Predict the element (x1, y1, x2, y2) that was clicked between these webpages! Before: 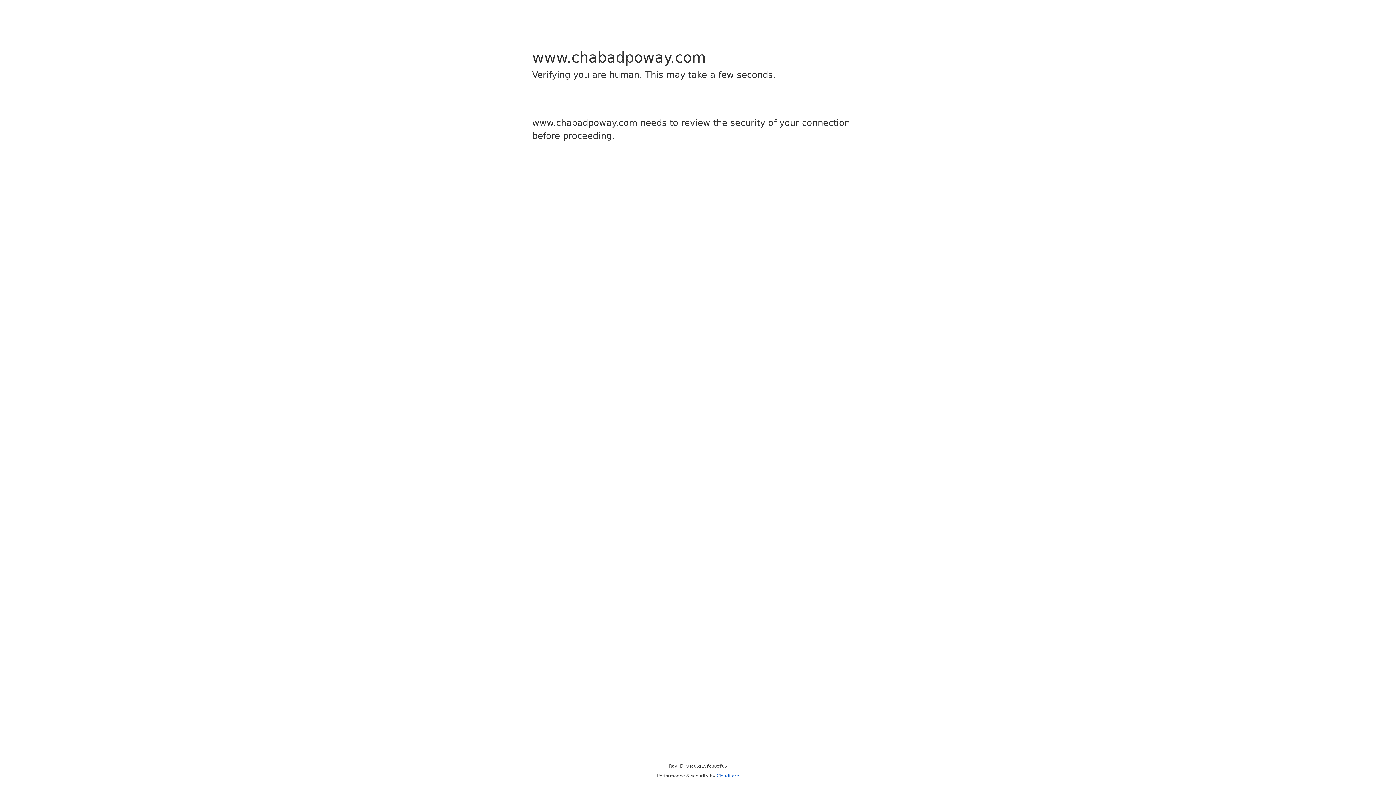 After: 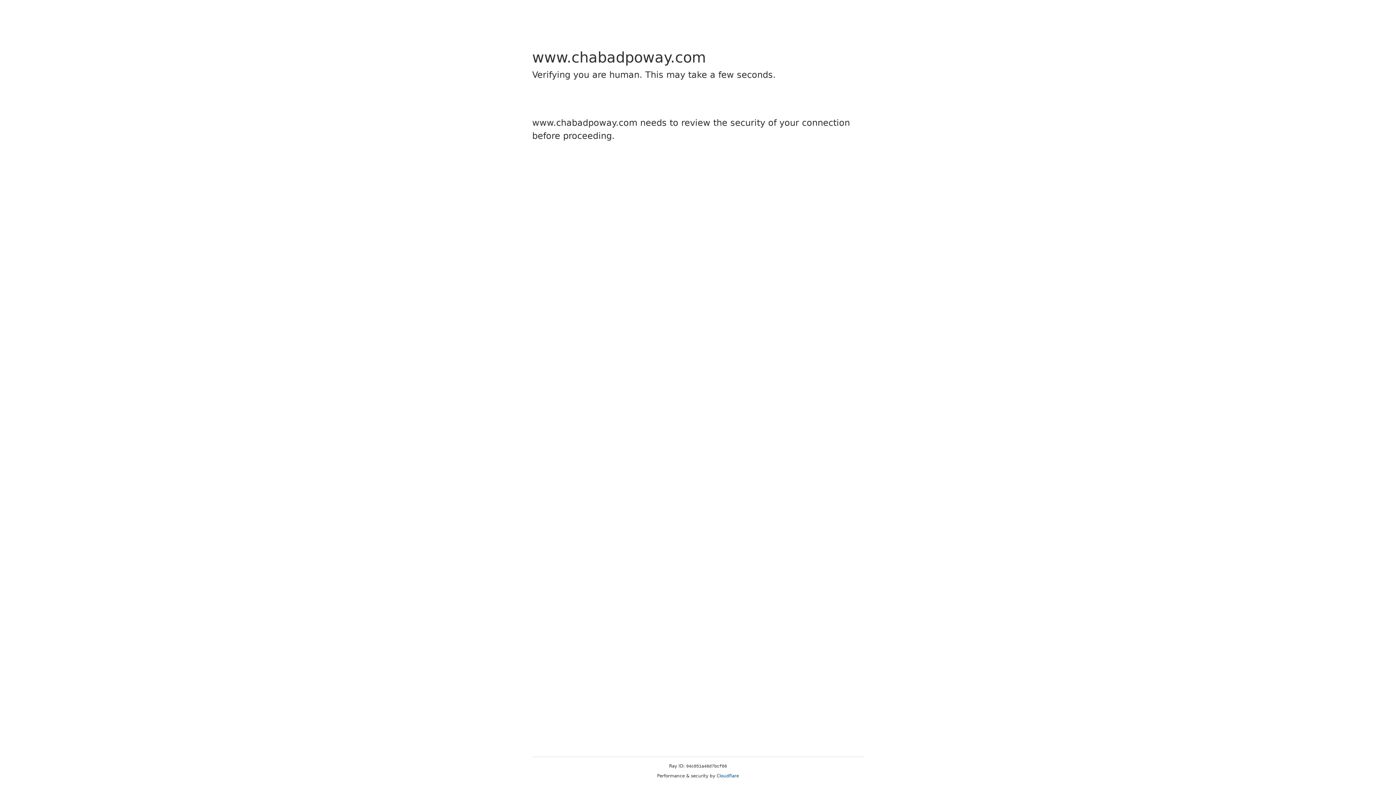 Action: bbox: (716, 773, 739, 778) label: Cloudflare